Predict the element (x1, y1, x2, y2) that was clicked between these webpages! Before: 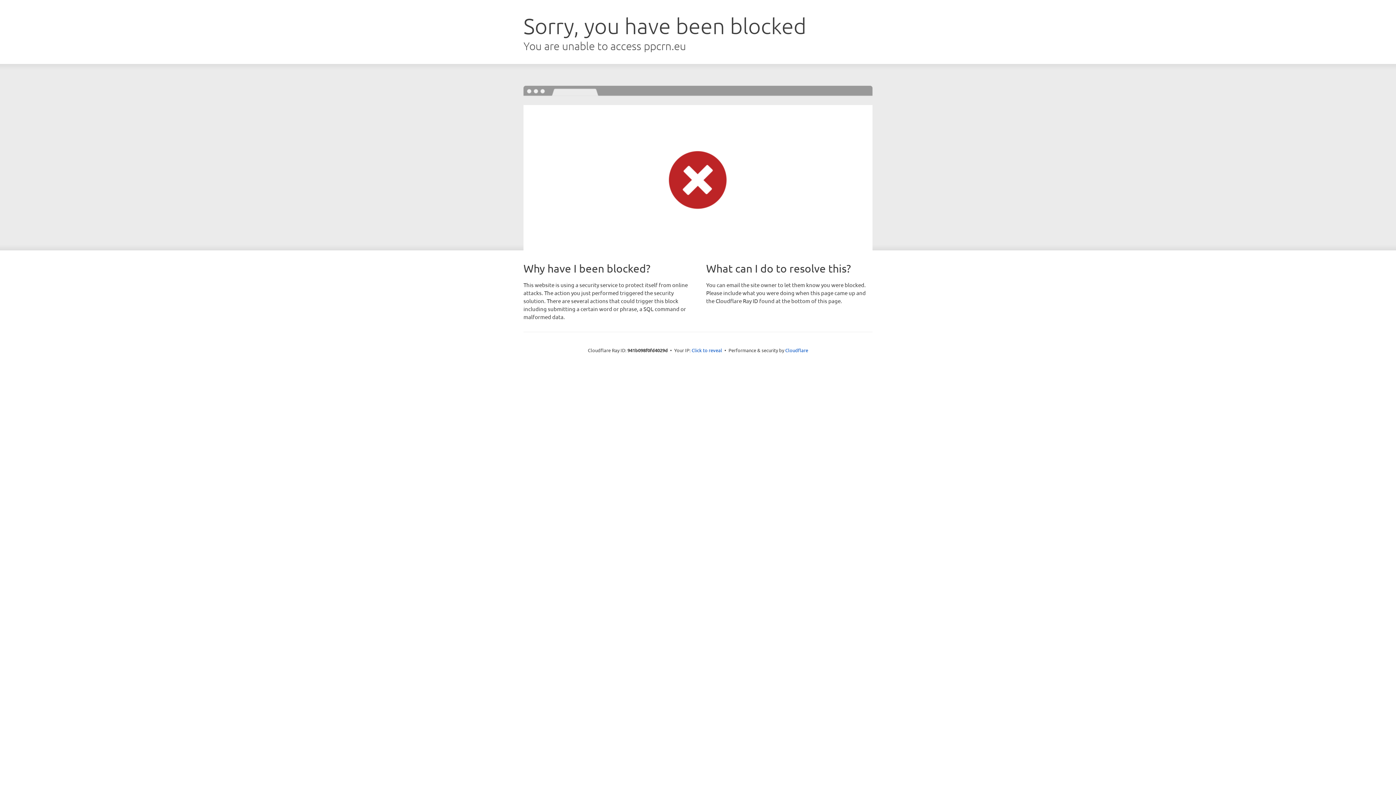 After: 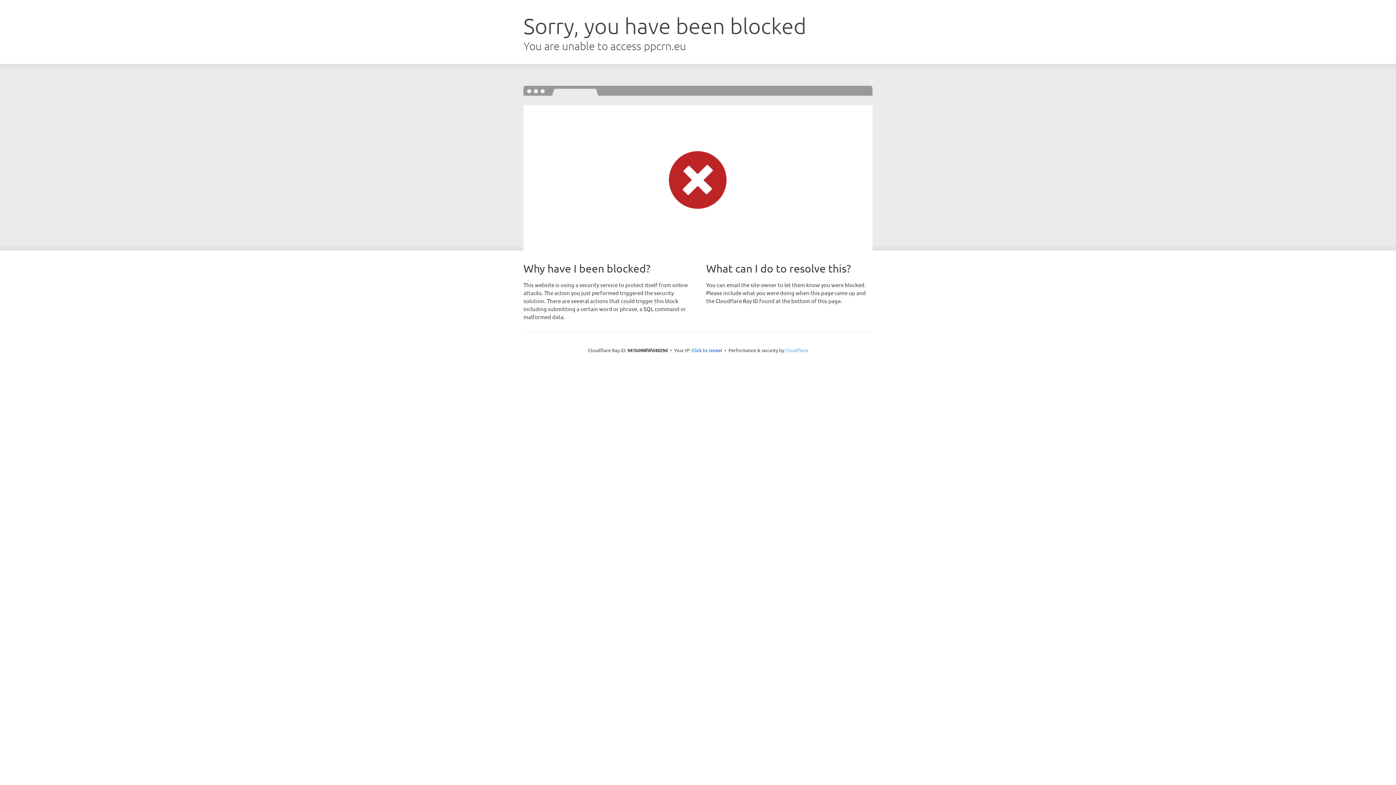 Action: label: Cloudflare bbox: (785, 347, 808, 353)